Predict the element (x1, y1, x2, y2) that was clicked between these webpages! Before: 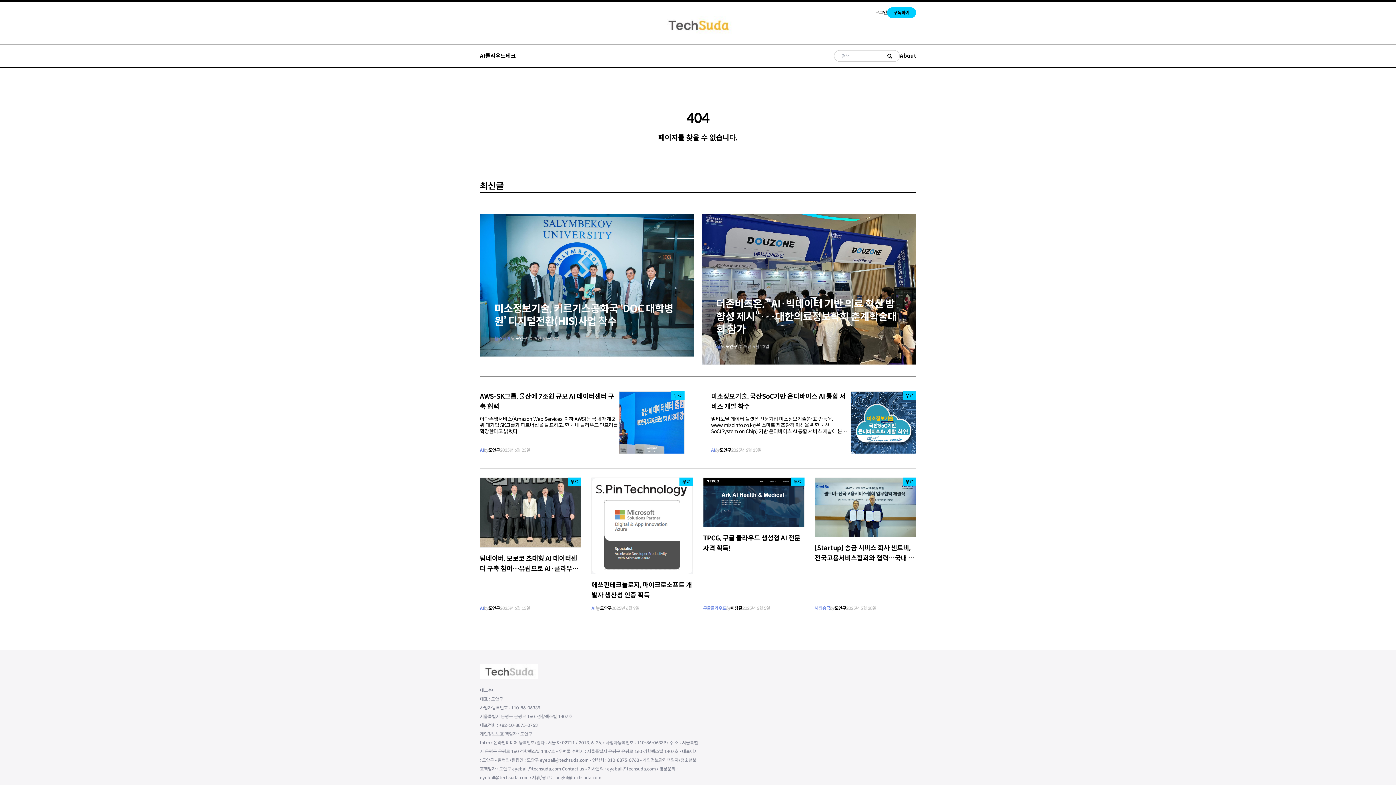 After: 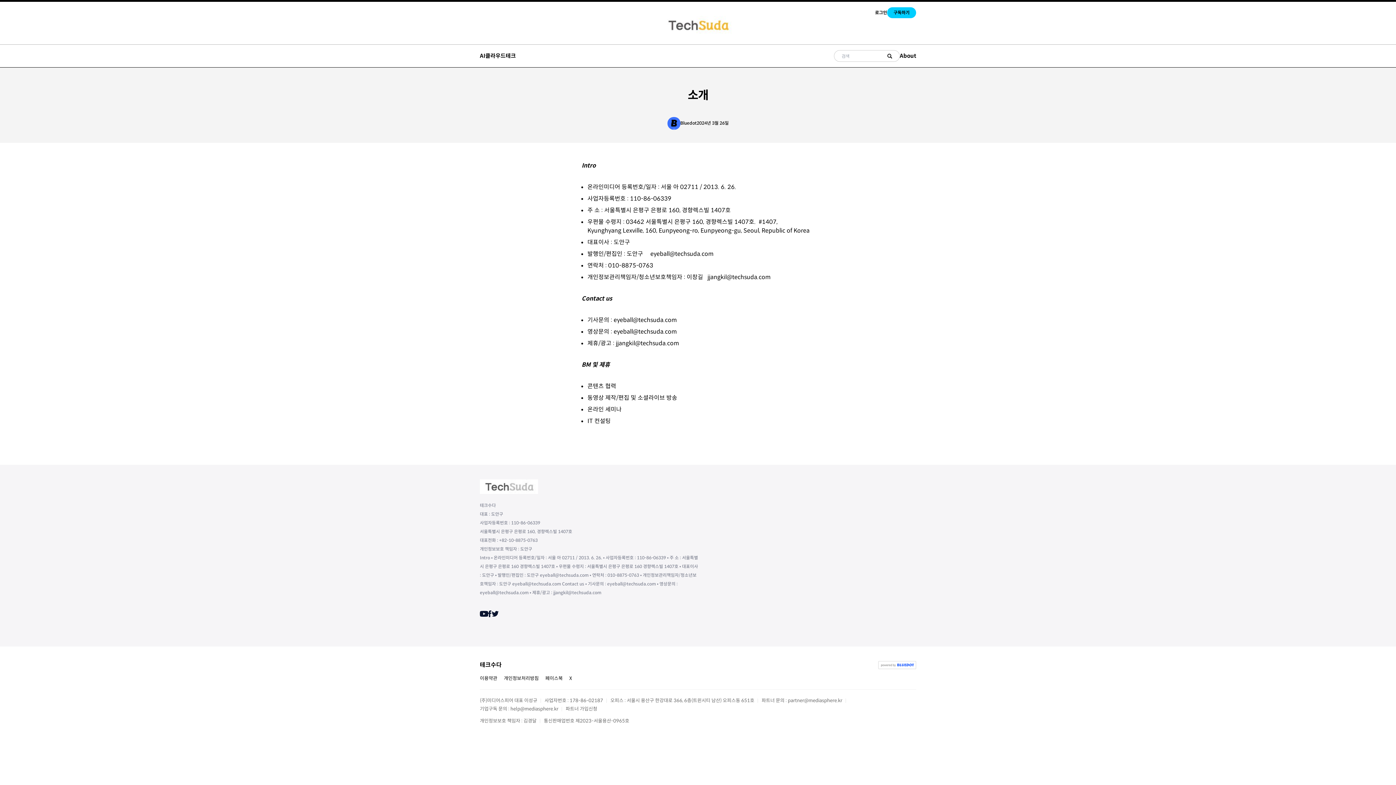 Action: bbox: (900, 52, 916, 59) label: About